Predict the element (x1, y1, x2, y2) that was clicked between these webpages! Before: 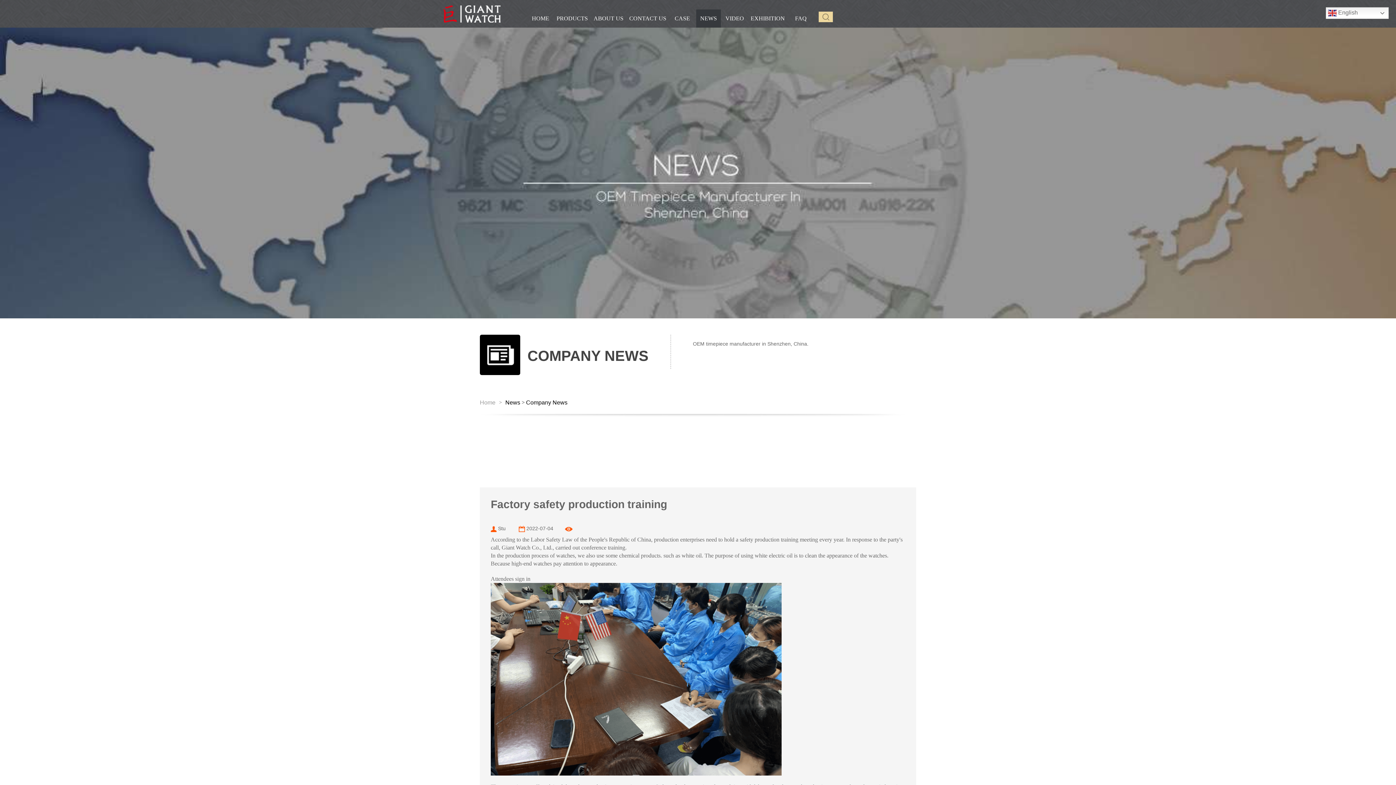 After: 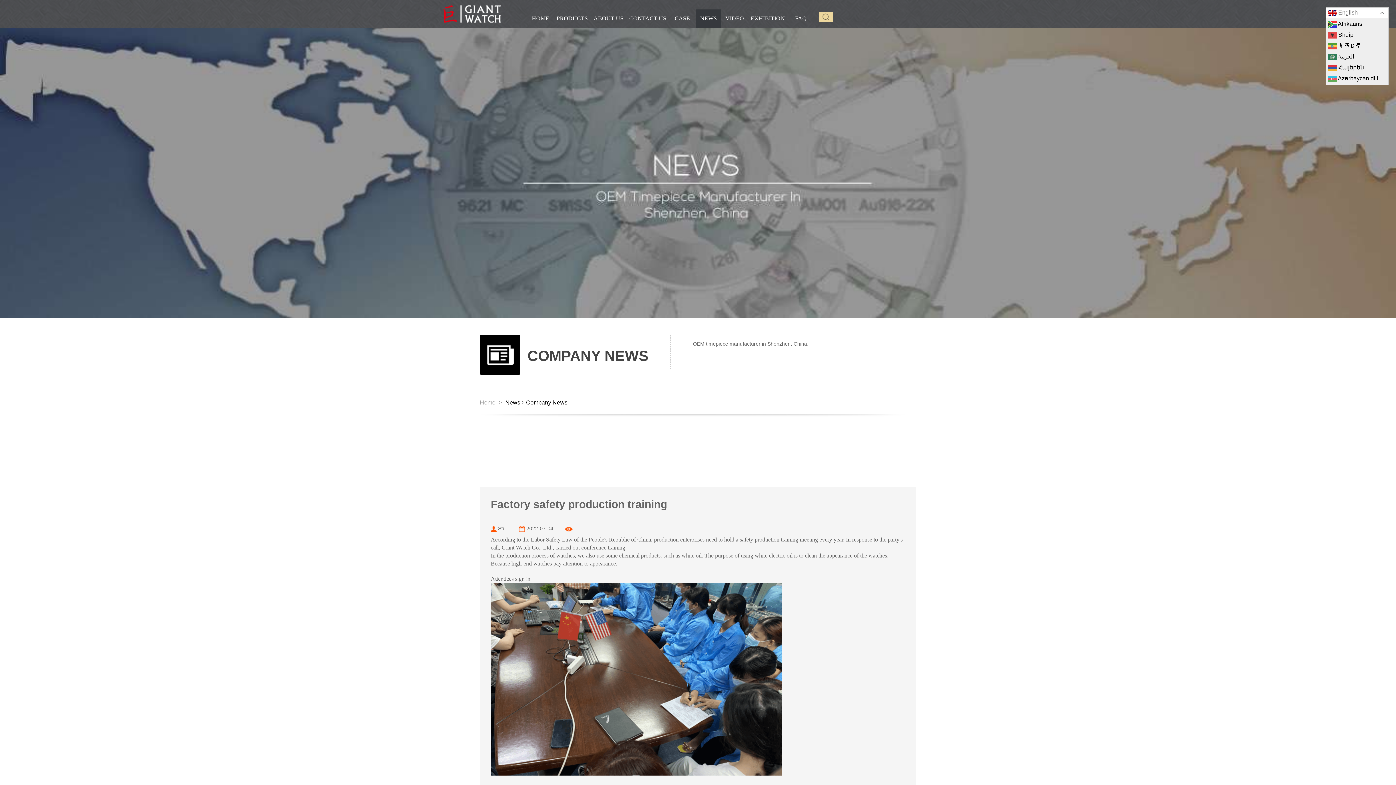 Action: label:  English bbox: (1326, 7, 1389, 18)